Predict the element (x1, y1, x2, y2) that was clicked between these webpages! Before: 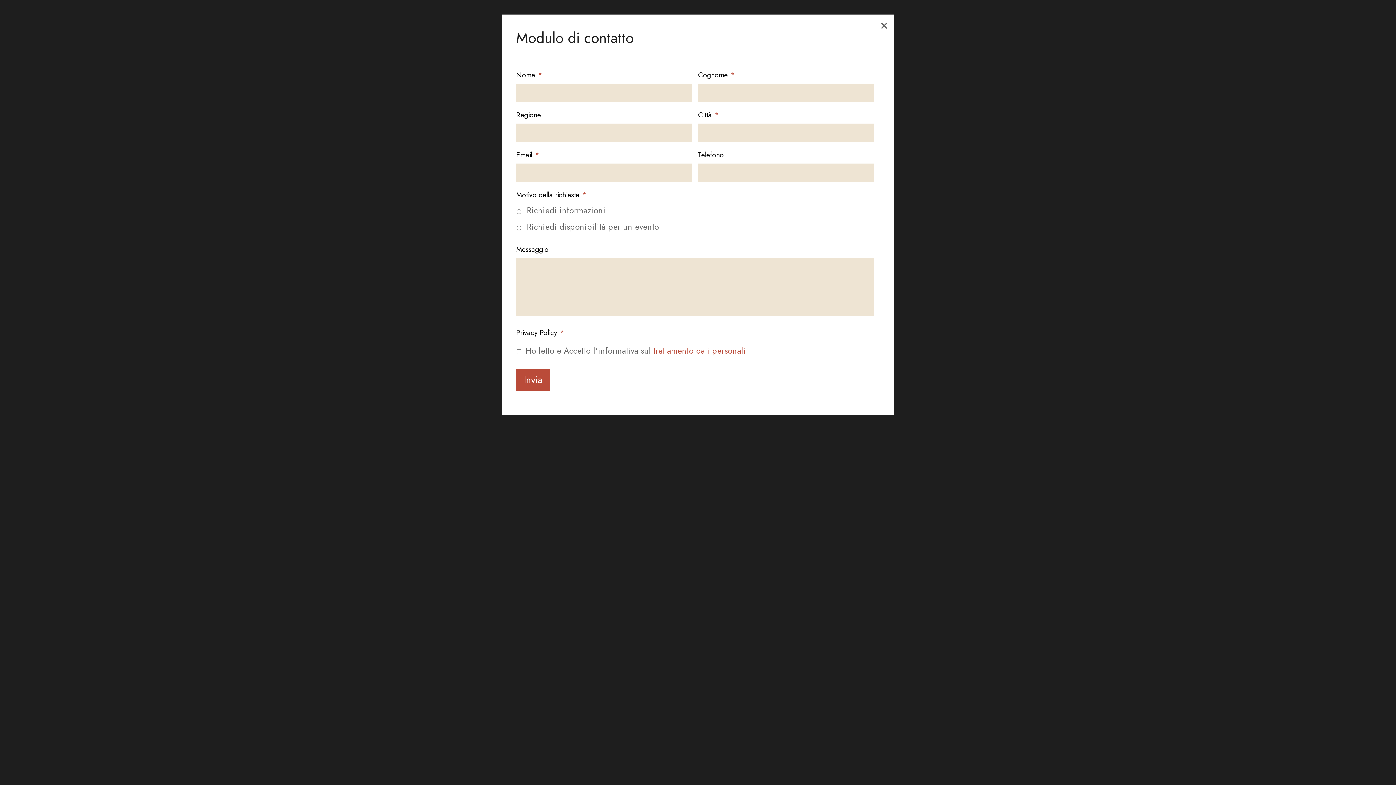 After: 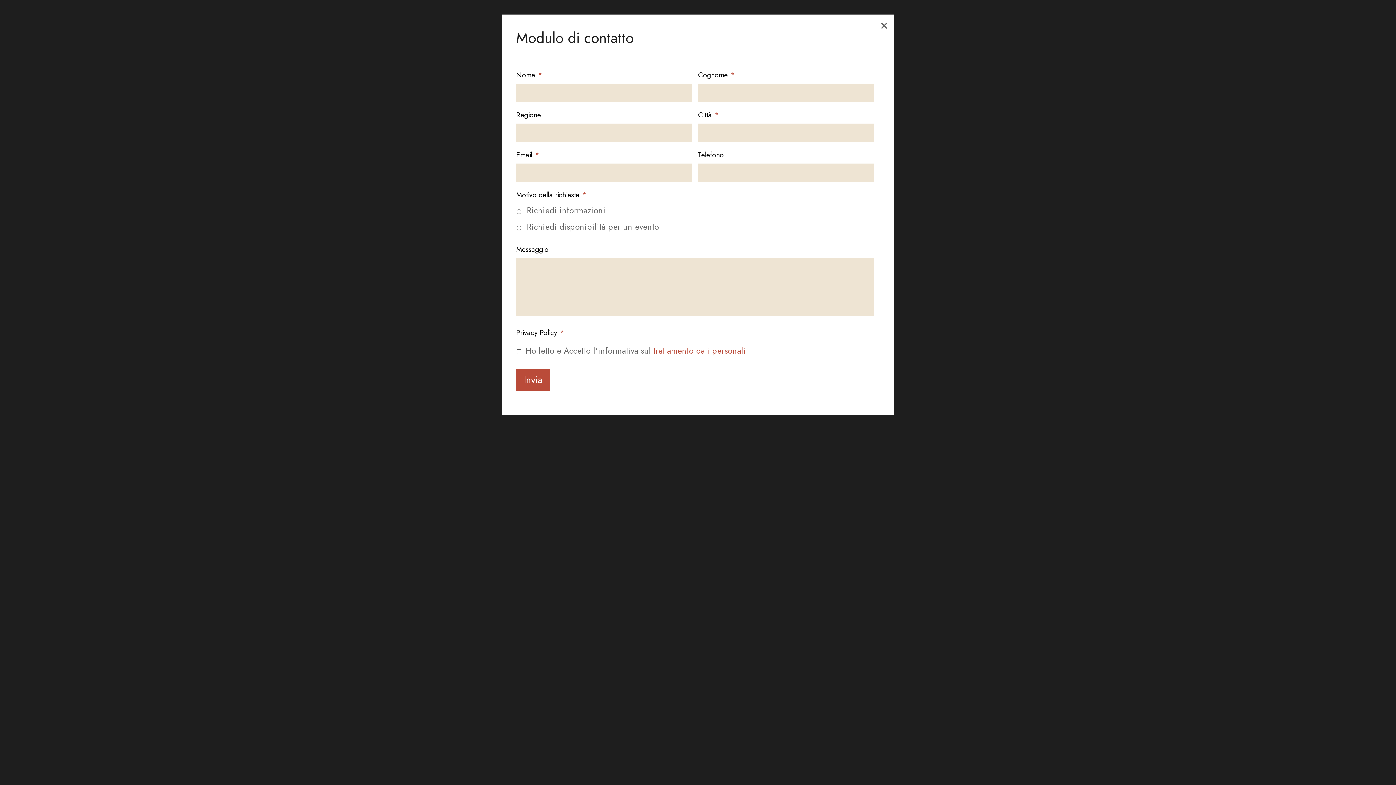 Action: bbox: (653, 345, 746, 357) label: trattamento dati personali